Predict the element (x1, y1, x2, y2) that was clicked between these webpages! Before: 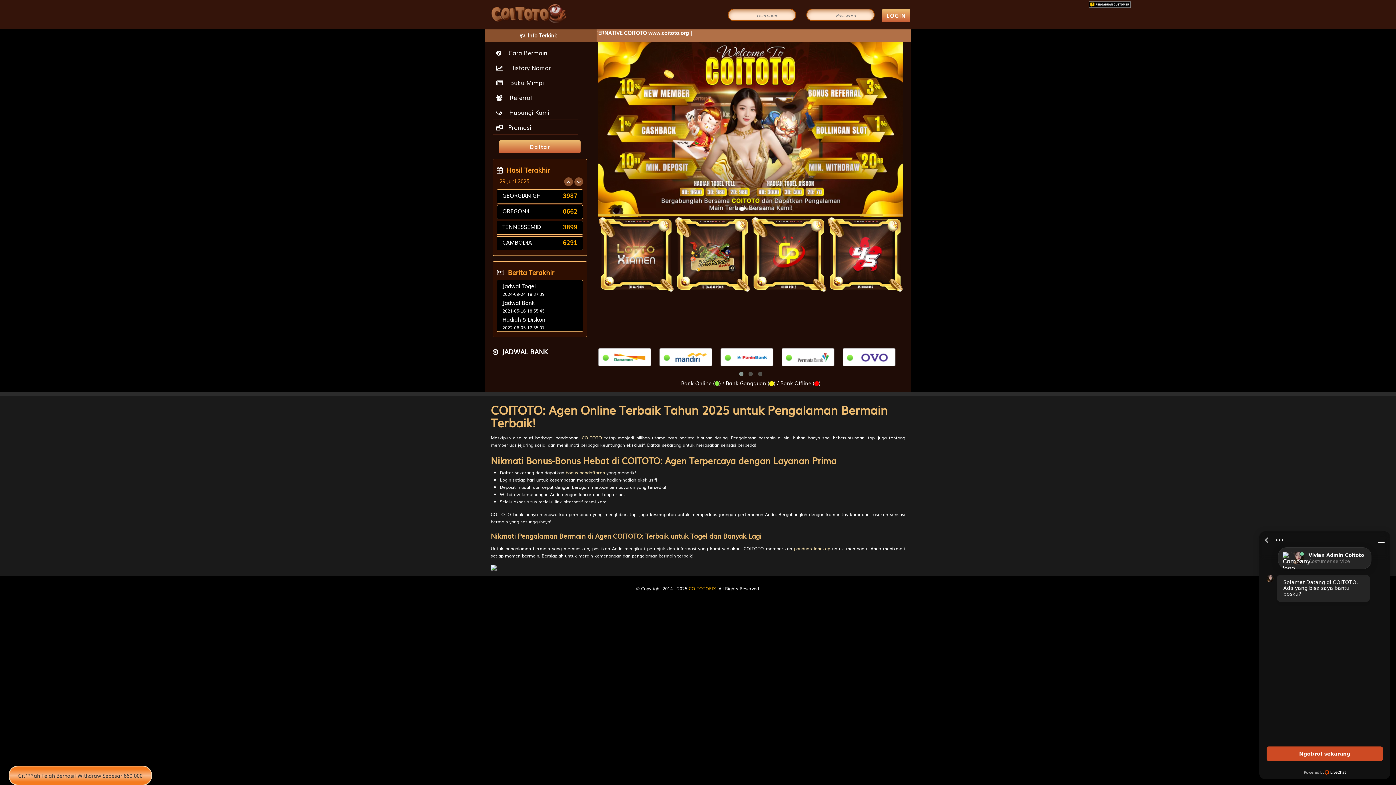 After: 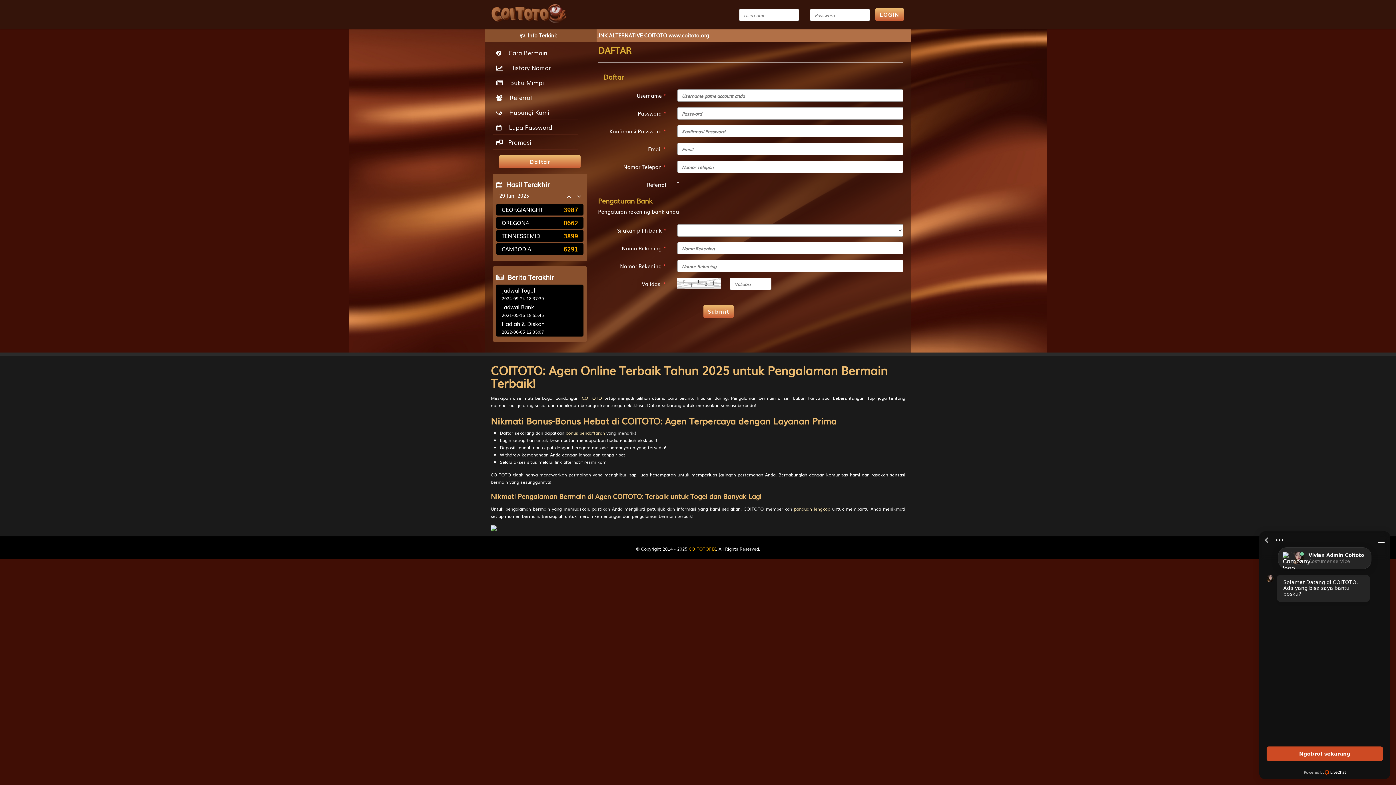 Action: bbox: (499, 140, 580, 153) label:             Daftar            